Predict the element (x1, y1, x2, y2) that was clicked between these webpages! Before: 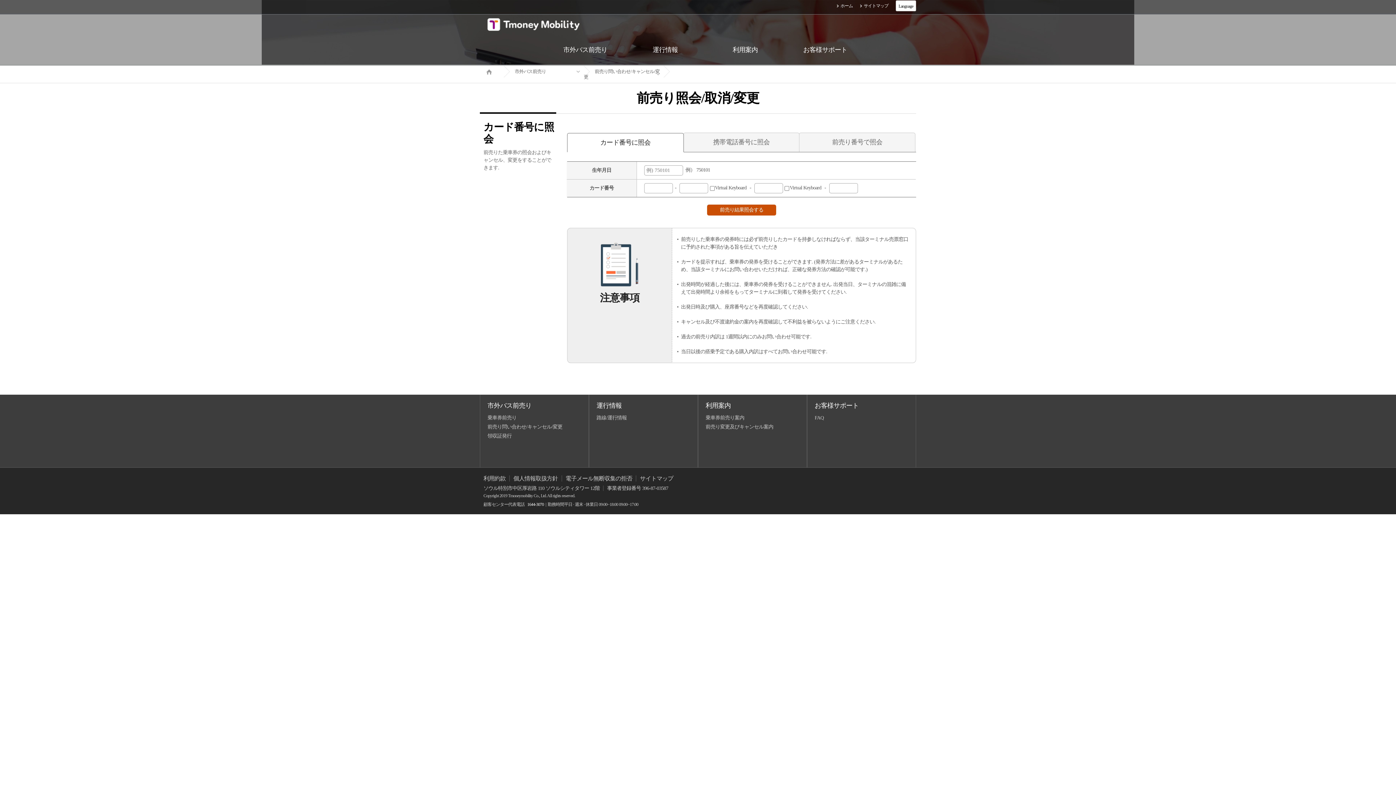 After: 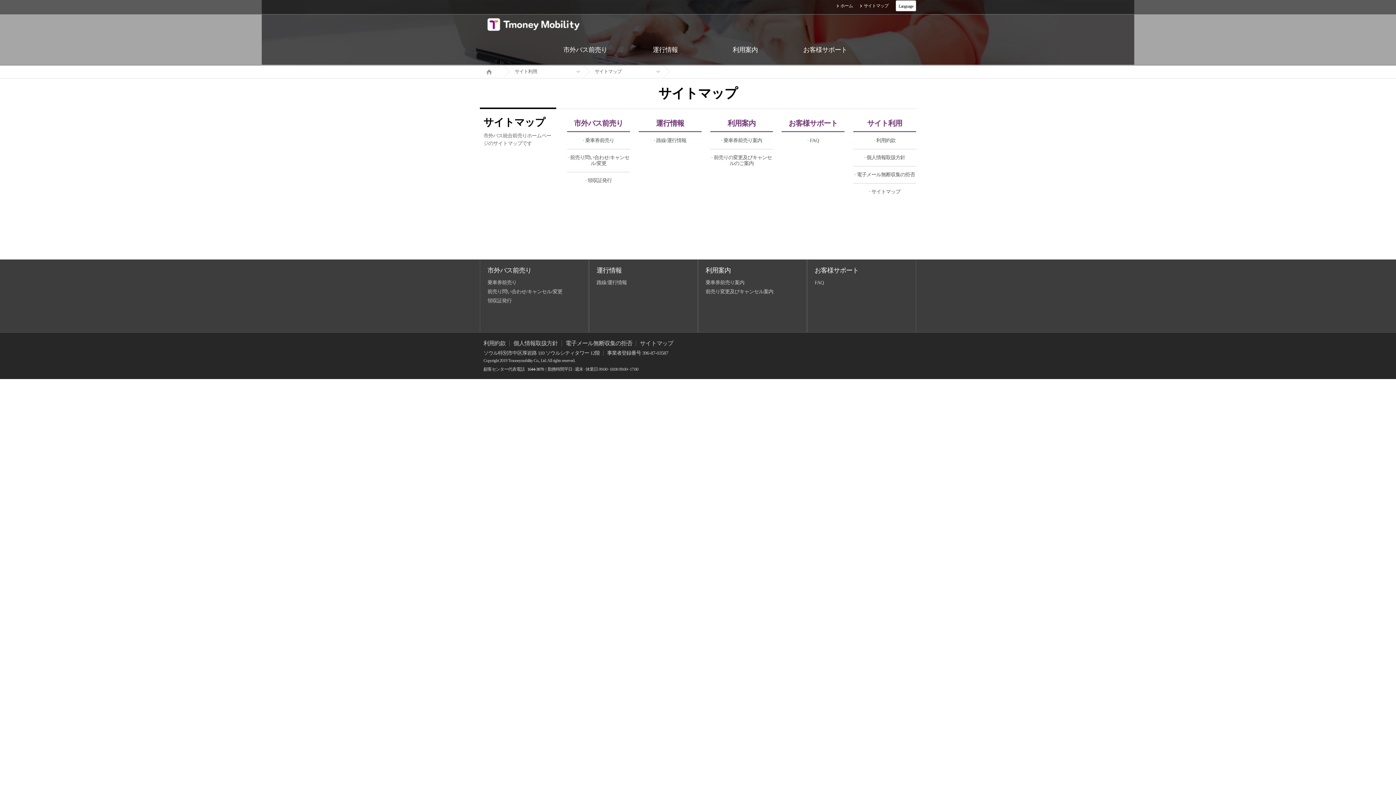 Action: label: サイトマップ bbox: (860, 3, 888, 8)